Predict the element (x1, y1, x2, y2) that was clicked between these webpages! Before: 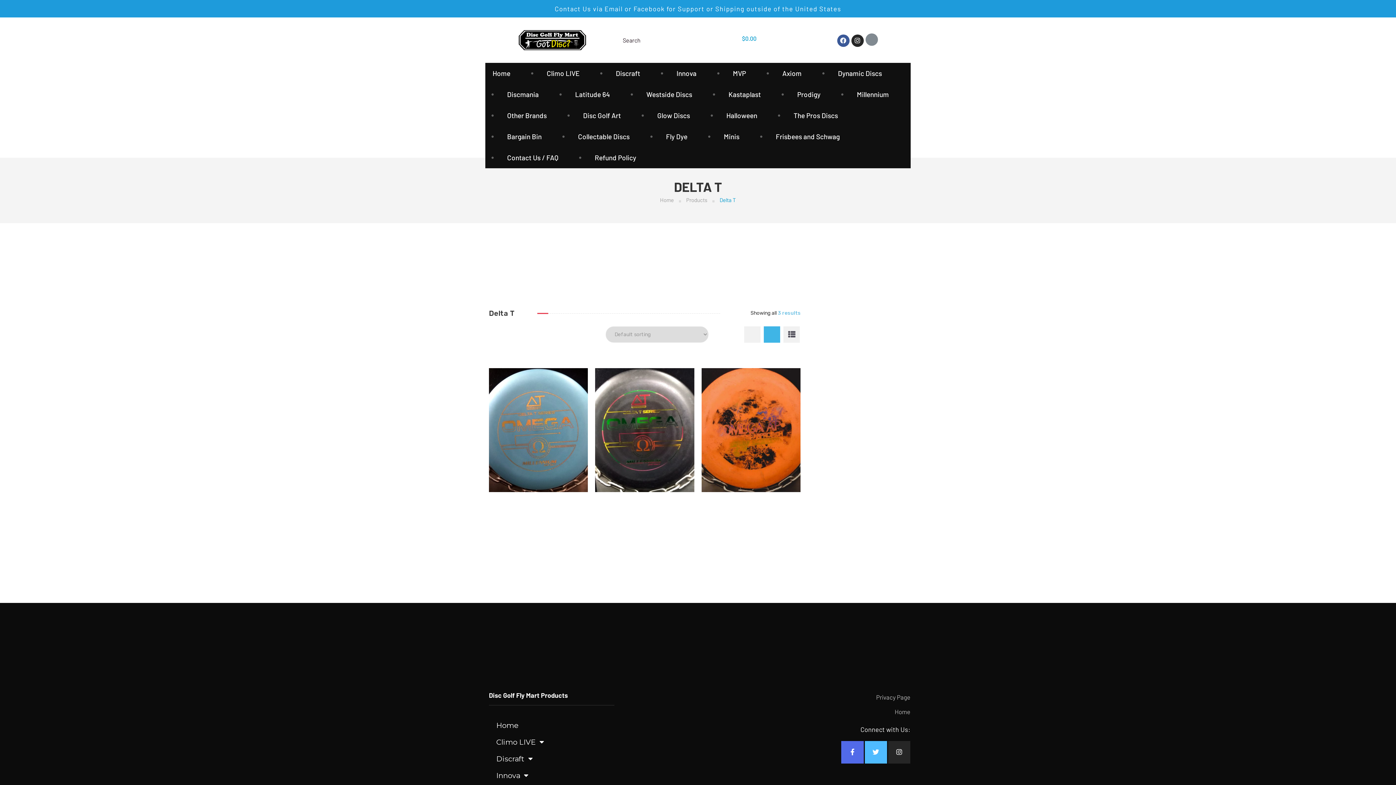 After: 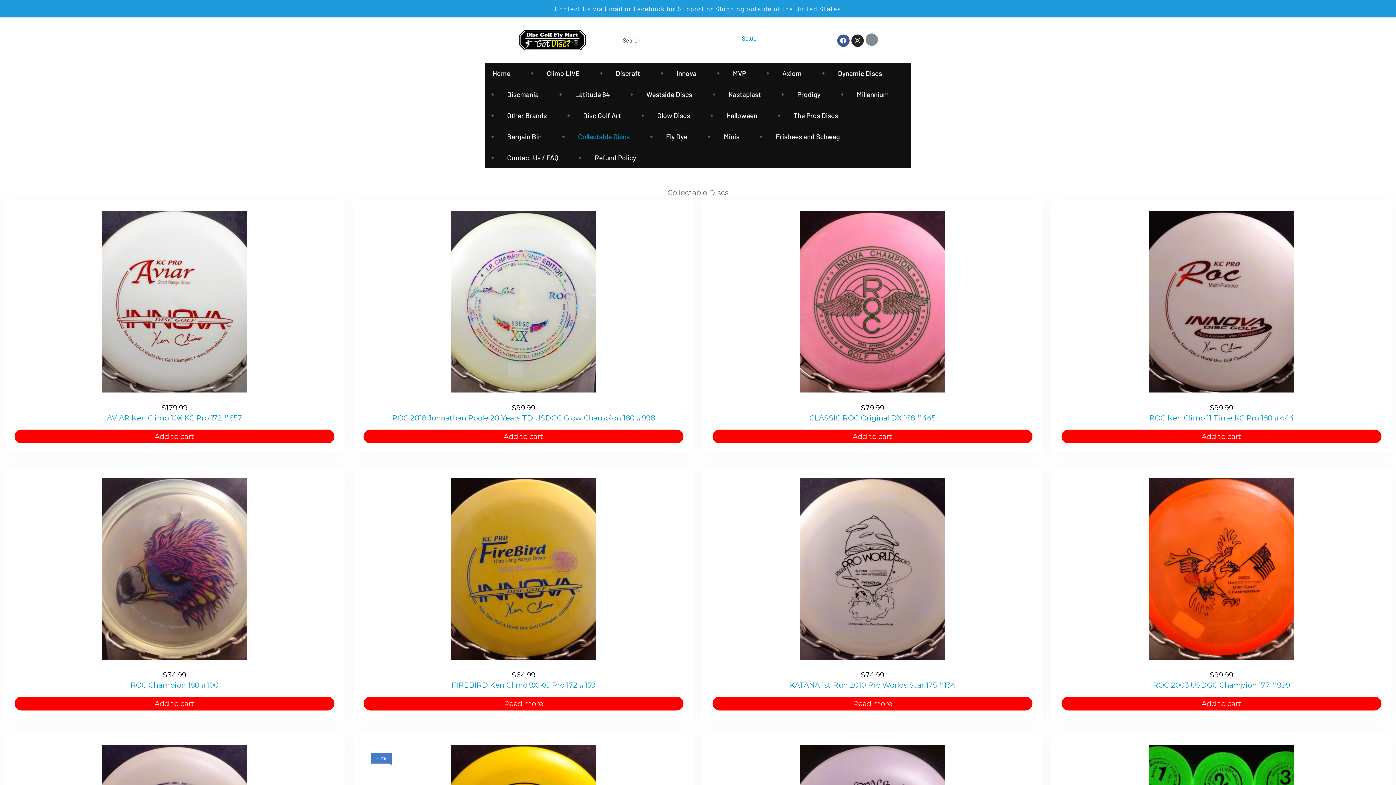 Action: bbox: (563, 126, 644, 147) label: Collectable Discs